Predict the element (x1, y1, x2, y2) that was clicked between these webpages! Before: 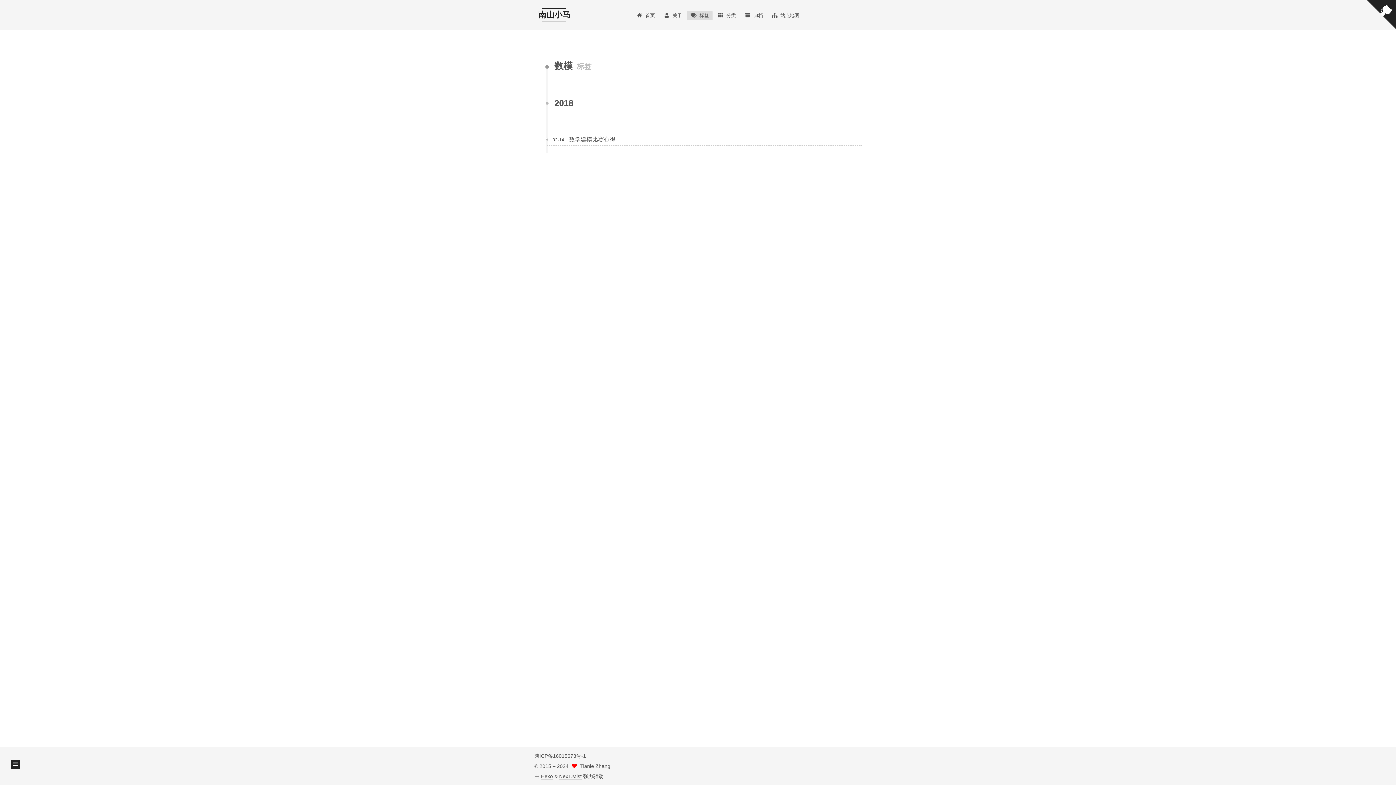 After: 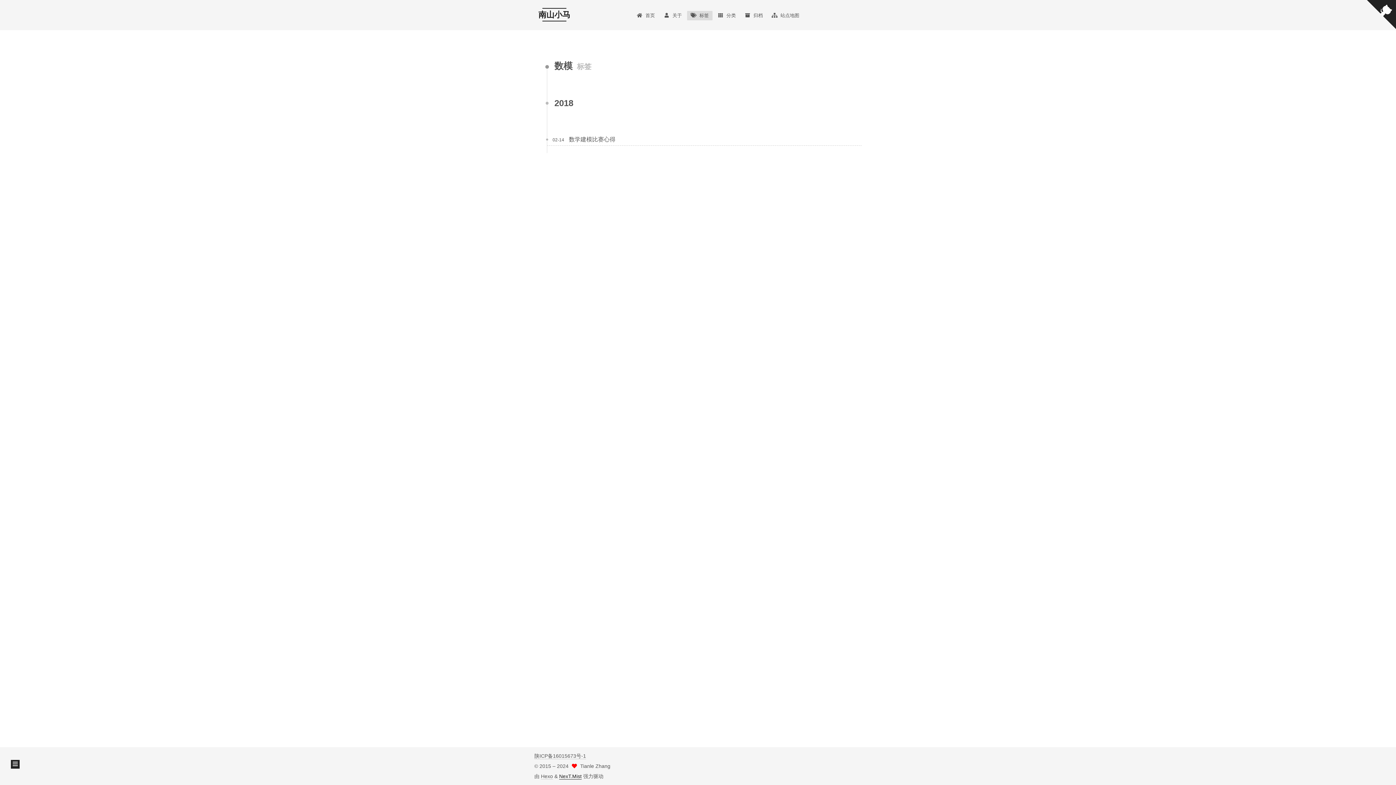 Action: label: NexT.Mist bbox: (559, 773, 581, 780)